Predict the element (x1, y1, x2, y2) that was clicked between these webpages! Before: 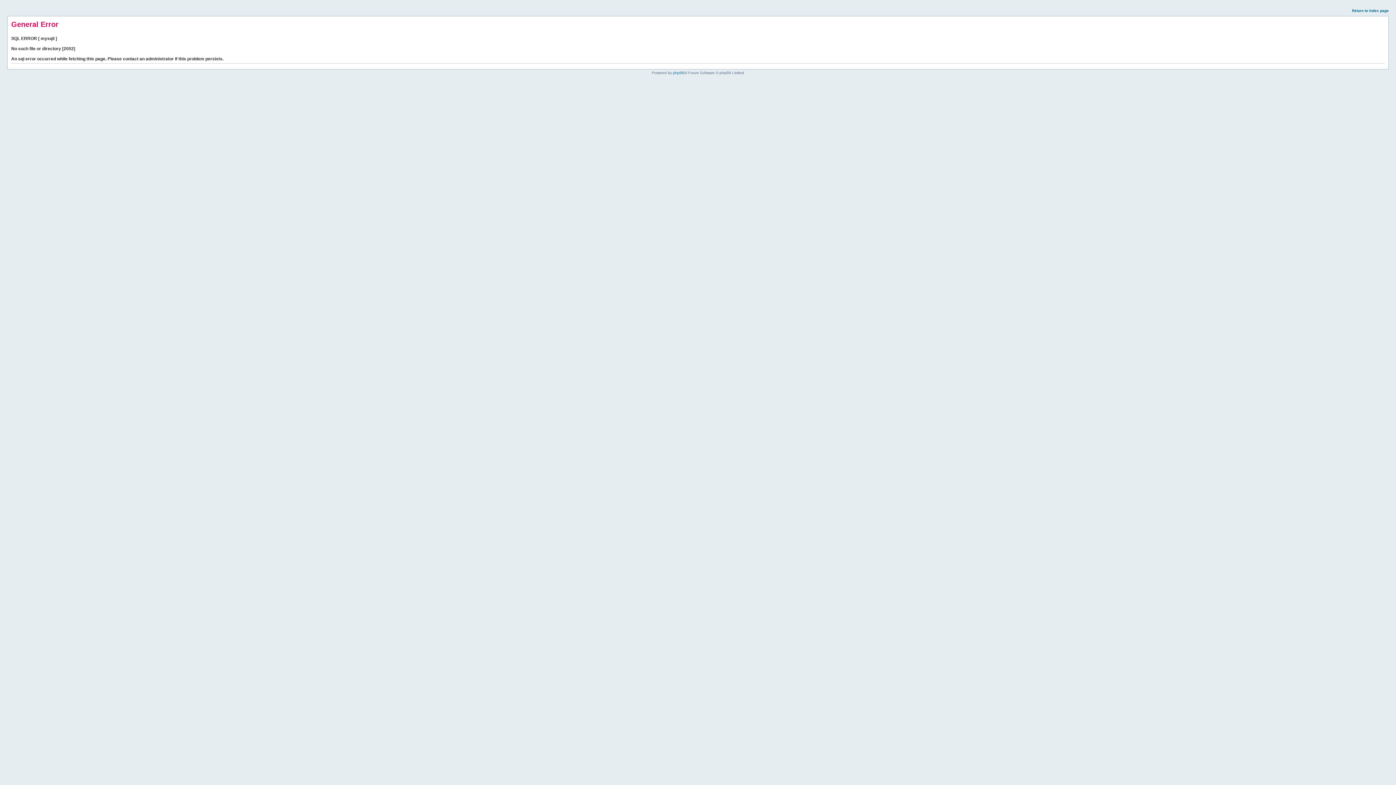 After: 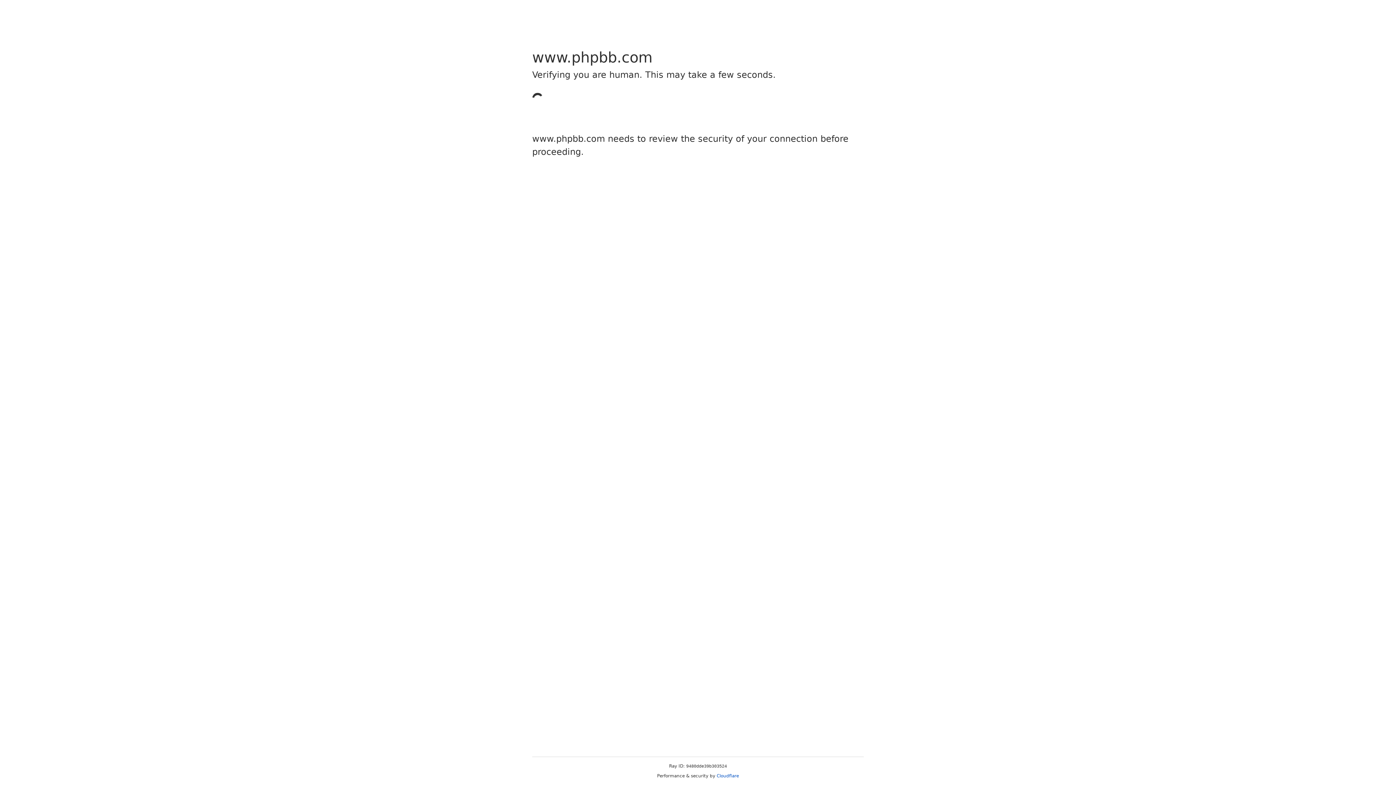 Action: label: phpBB bbox: (673, 70, 684, 74)